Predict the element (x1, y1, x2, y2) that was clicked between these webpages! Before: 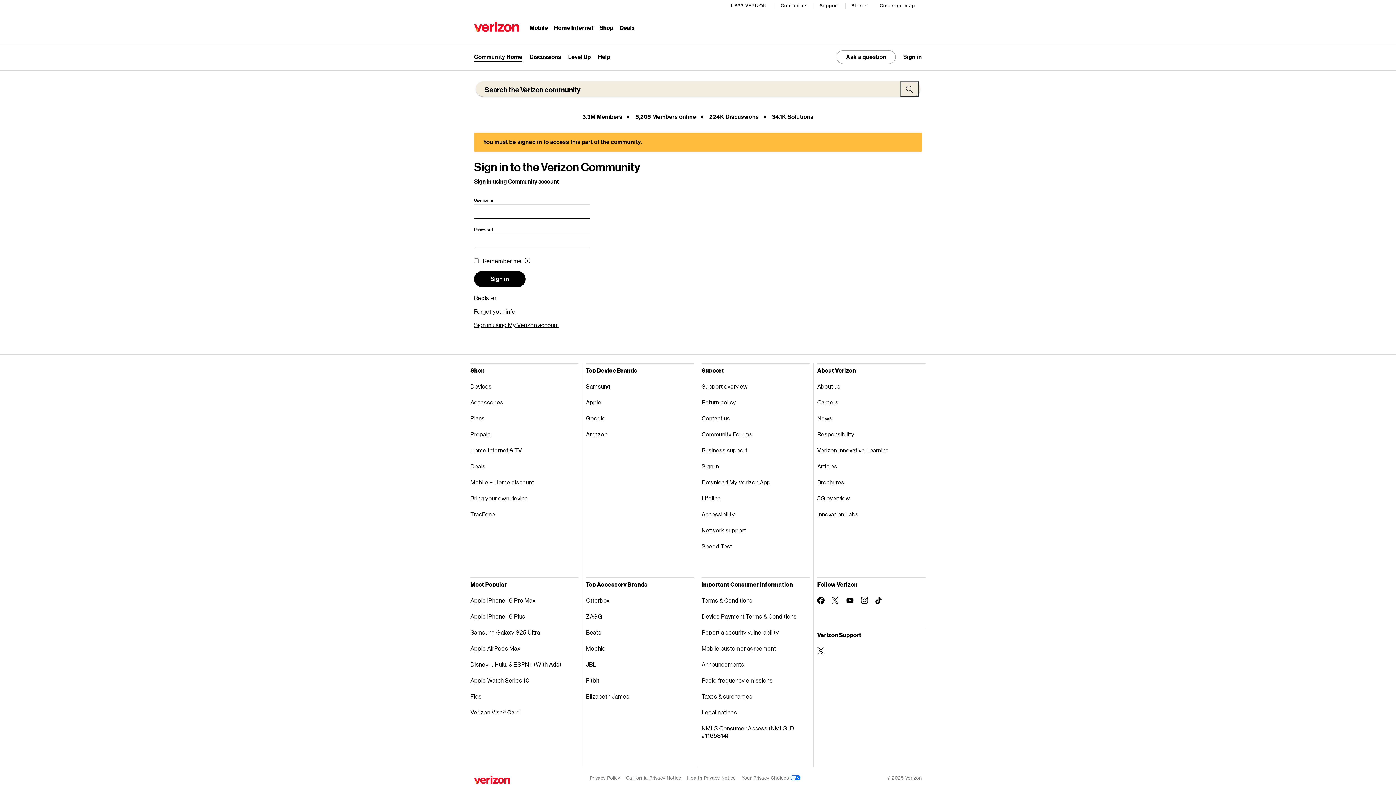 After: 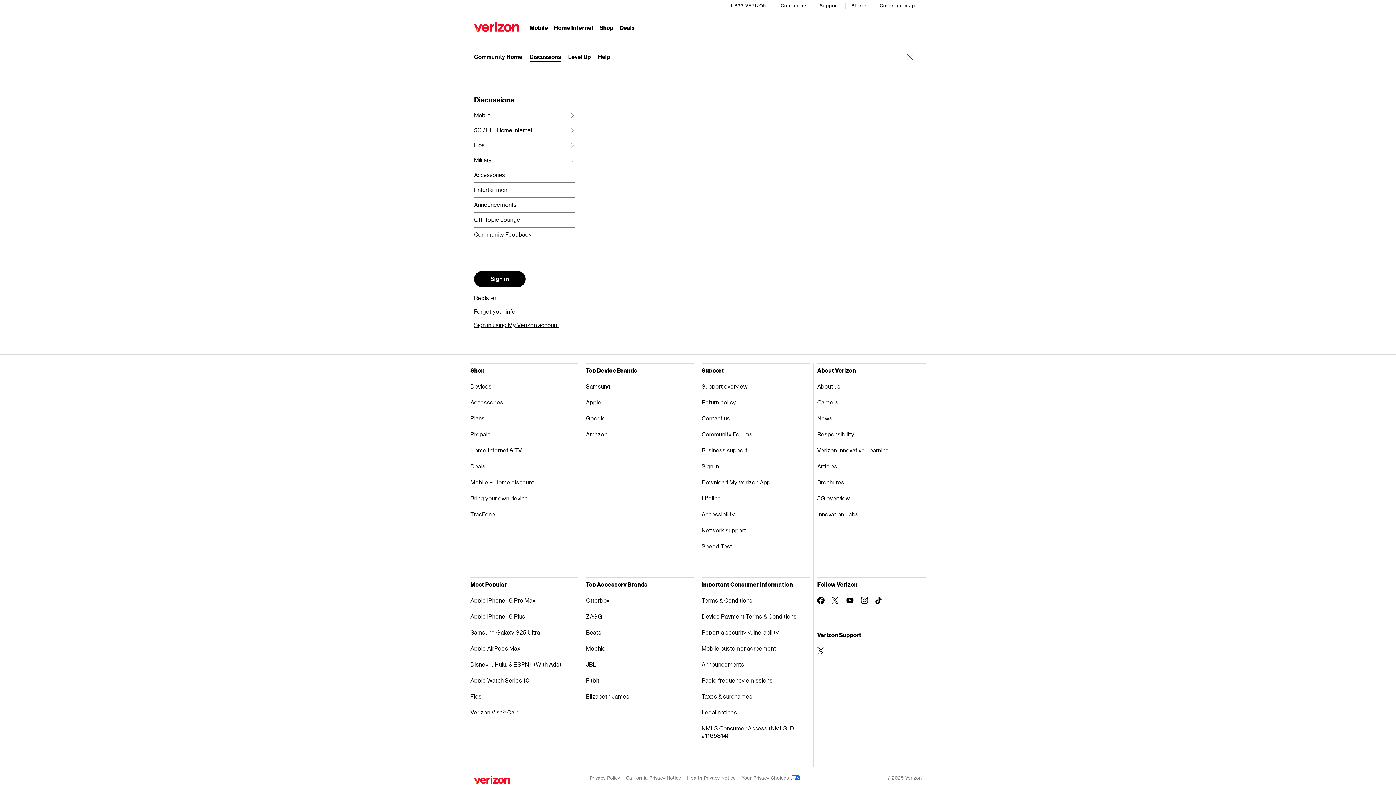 Action: label: Expand submenu: Discussions bbox: (529, 53, 561, 60)